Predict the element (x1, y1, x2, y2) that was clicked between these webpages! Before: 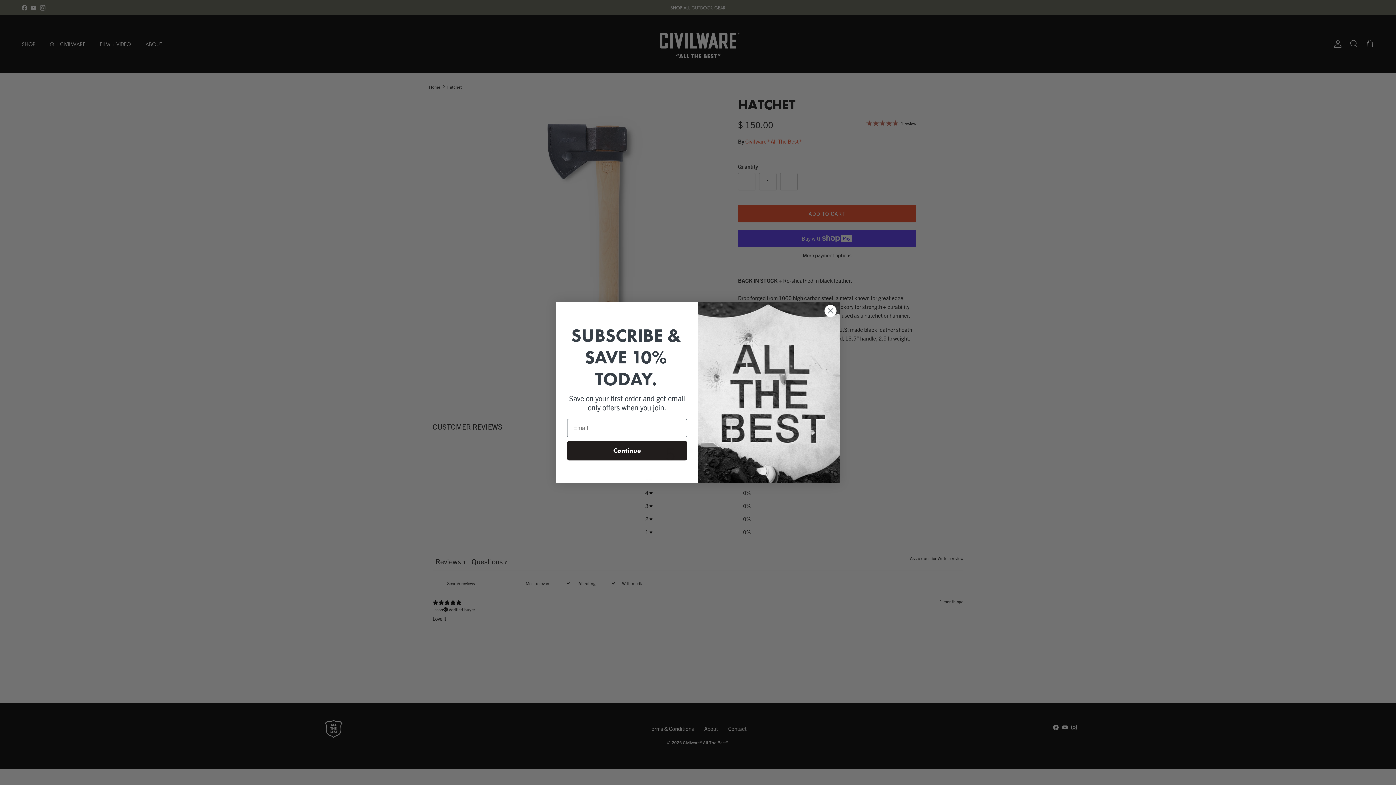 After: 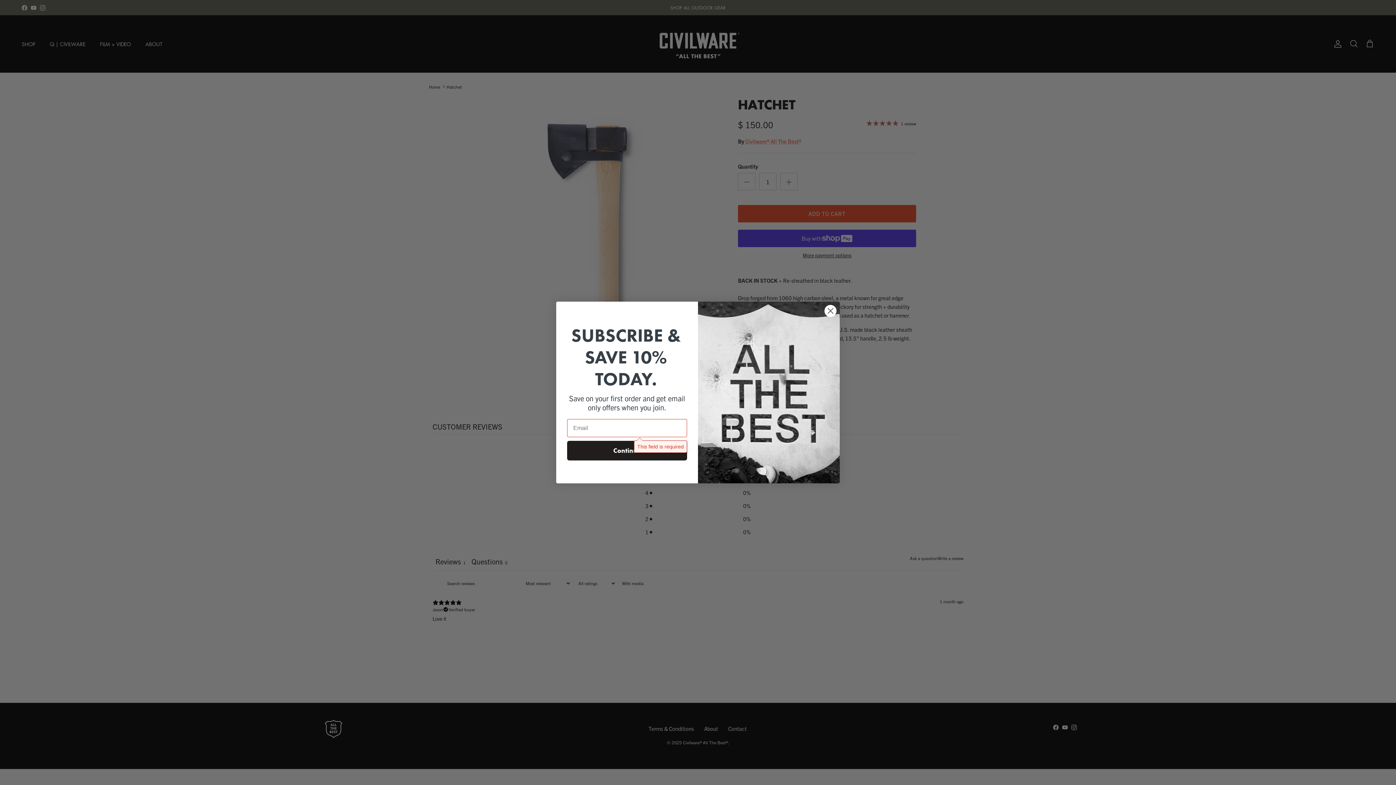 Action: bbox: (567, 441, 687, 460) label: Continue